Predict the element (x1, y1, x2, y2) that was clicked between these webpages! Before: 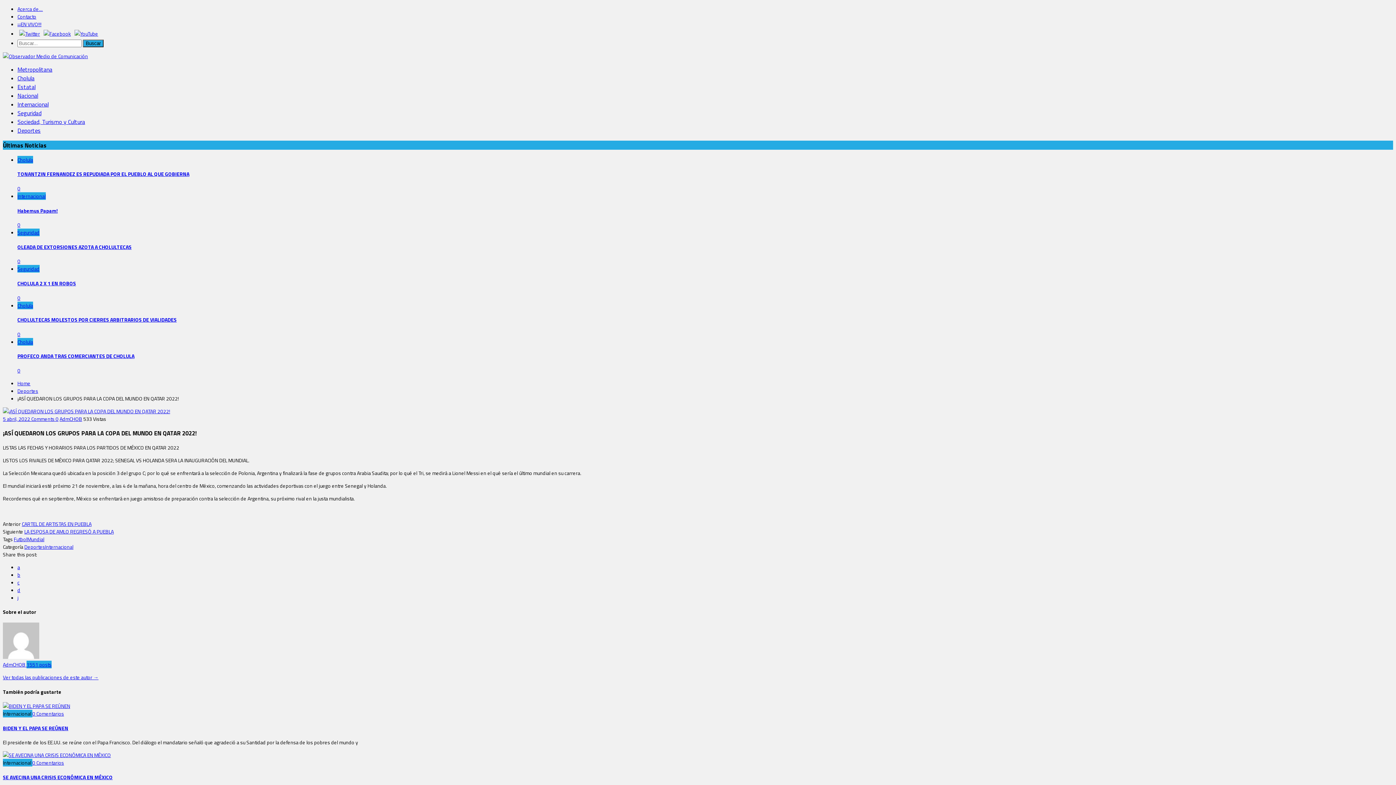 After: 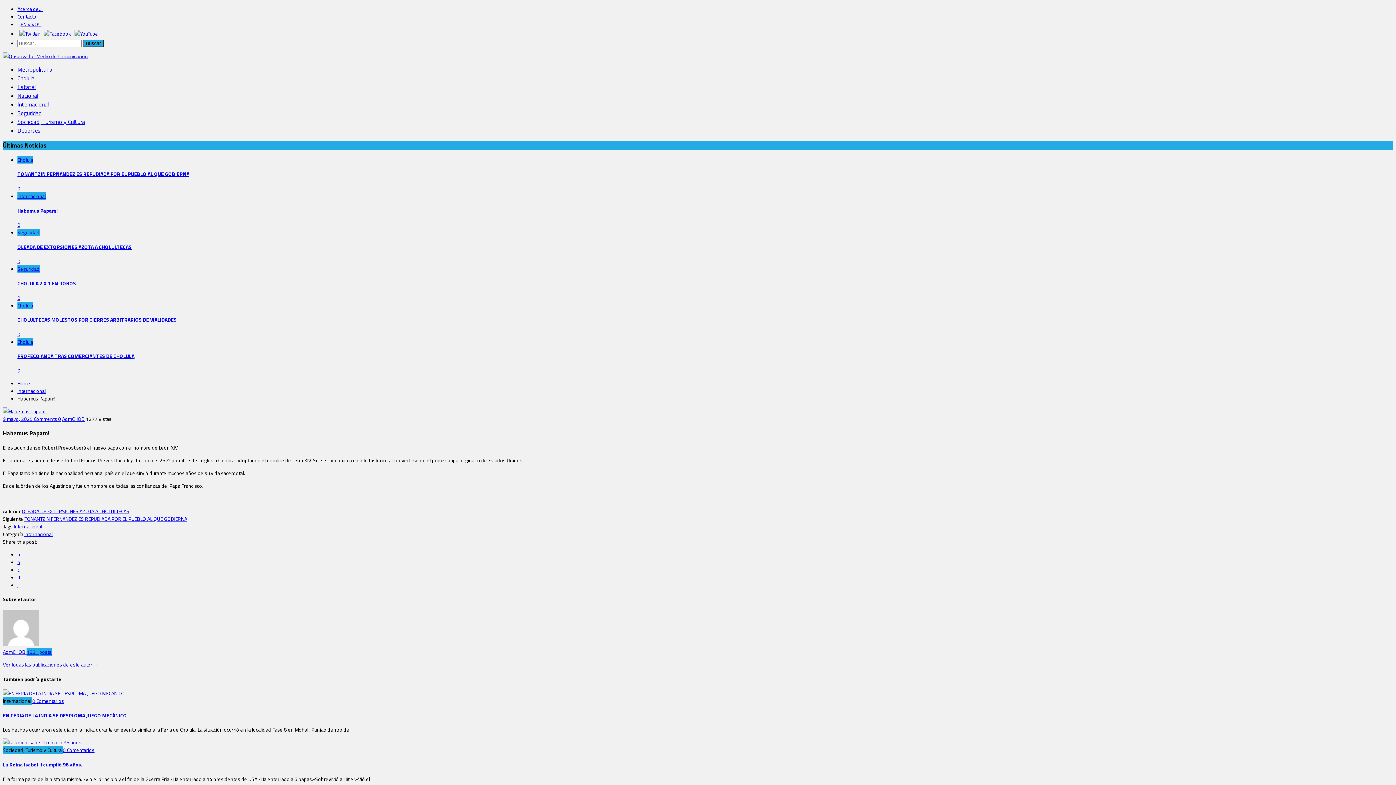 Action: bbox: (17, 221, 20, 228) label: 0